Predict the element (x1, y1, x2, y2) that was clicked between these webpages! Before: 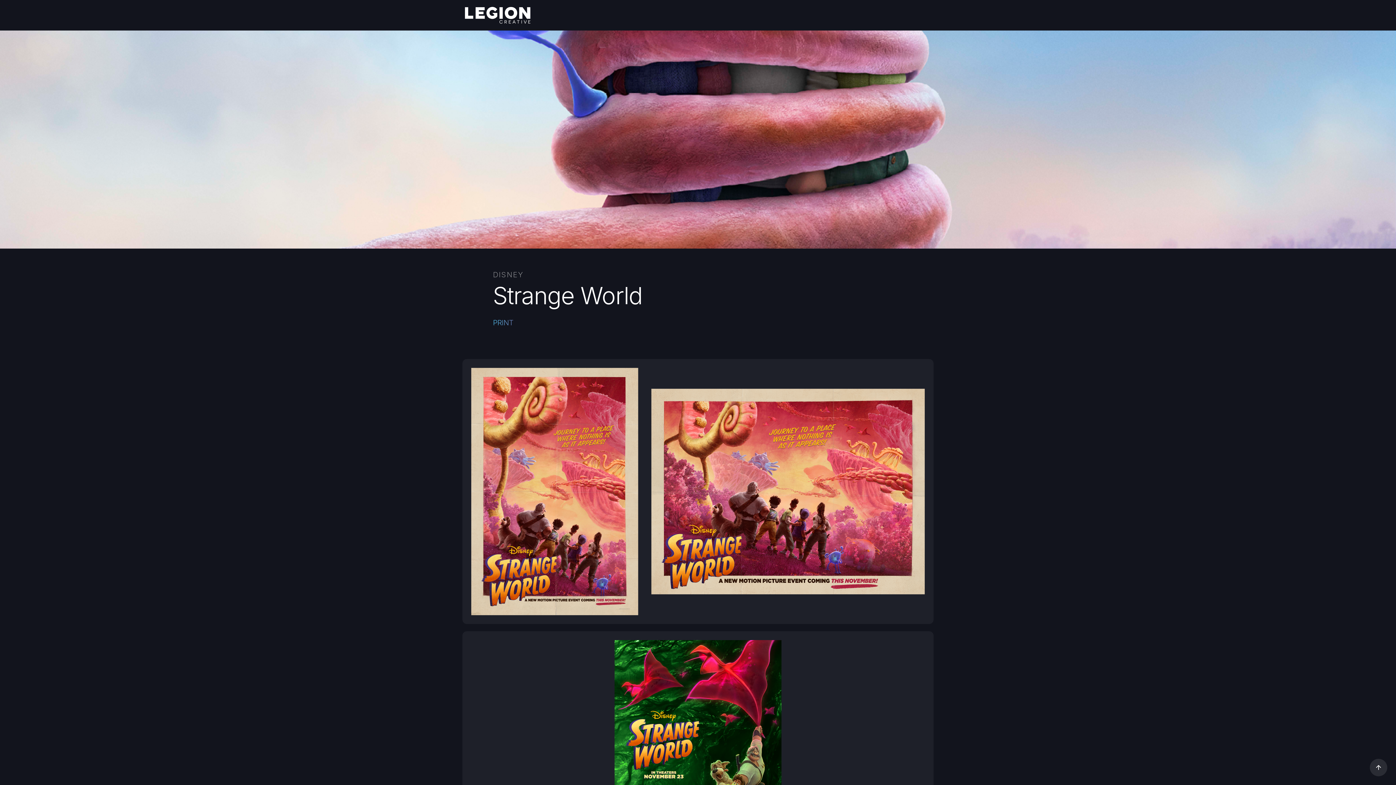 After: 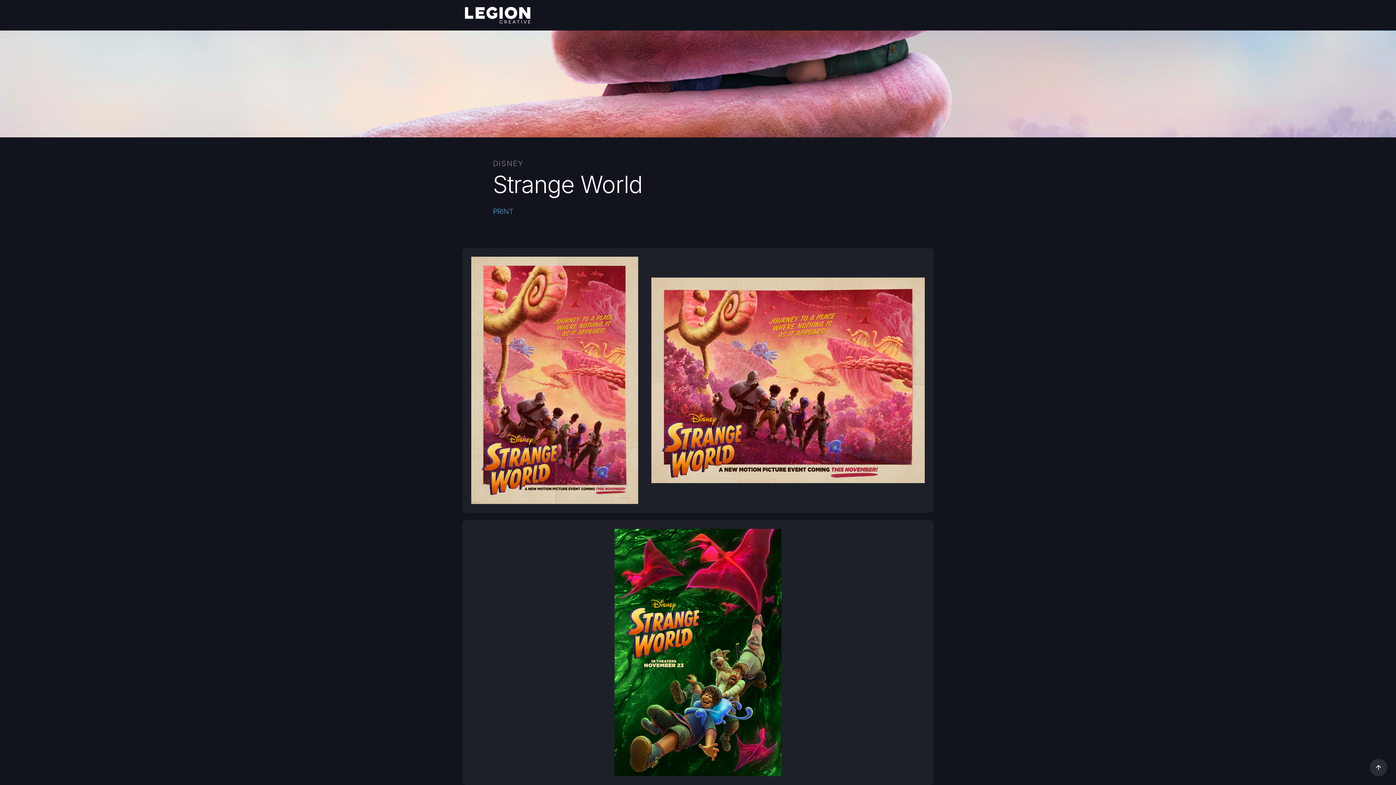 Action: bbox: (462, 631, 933, 896) label: open lightbox